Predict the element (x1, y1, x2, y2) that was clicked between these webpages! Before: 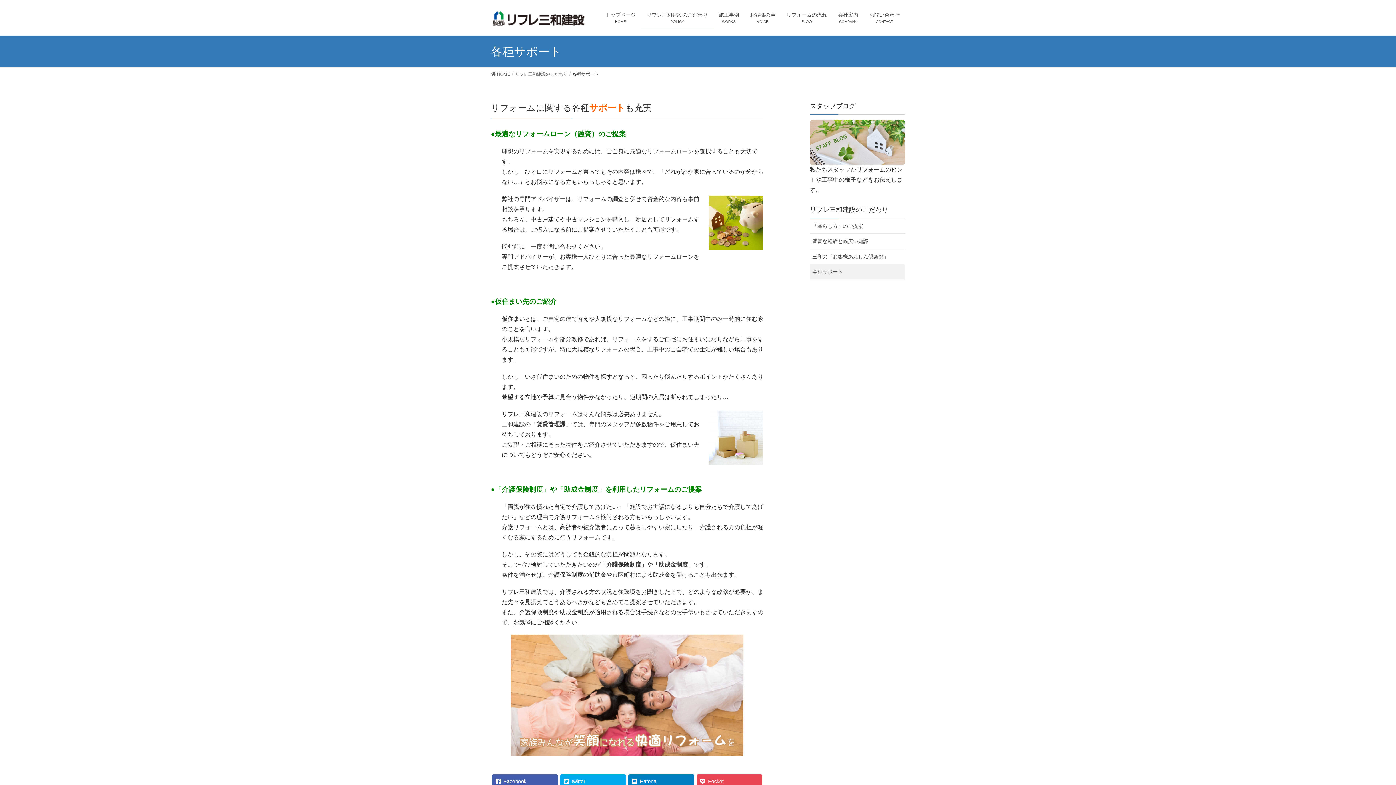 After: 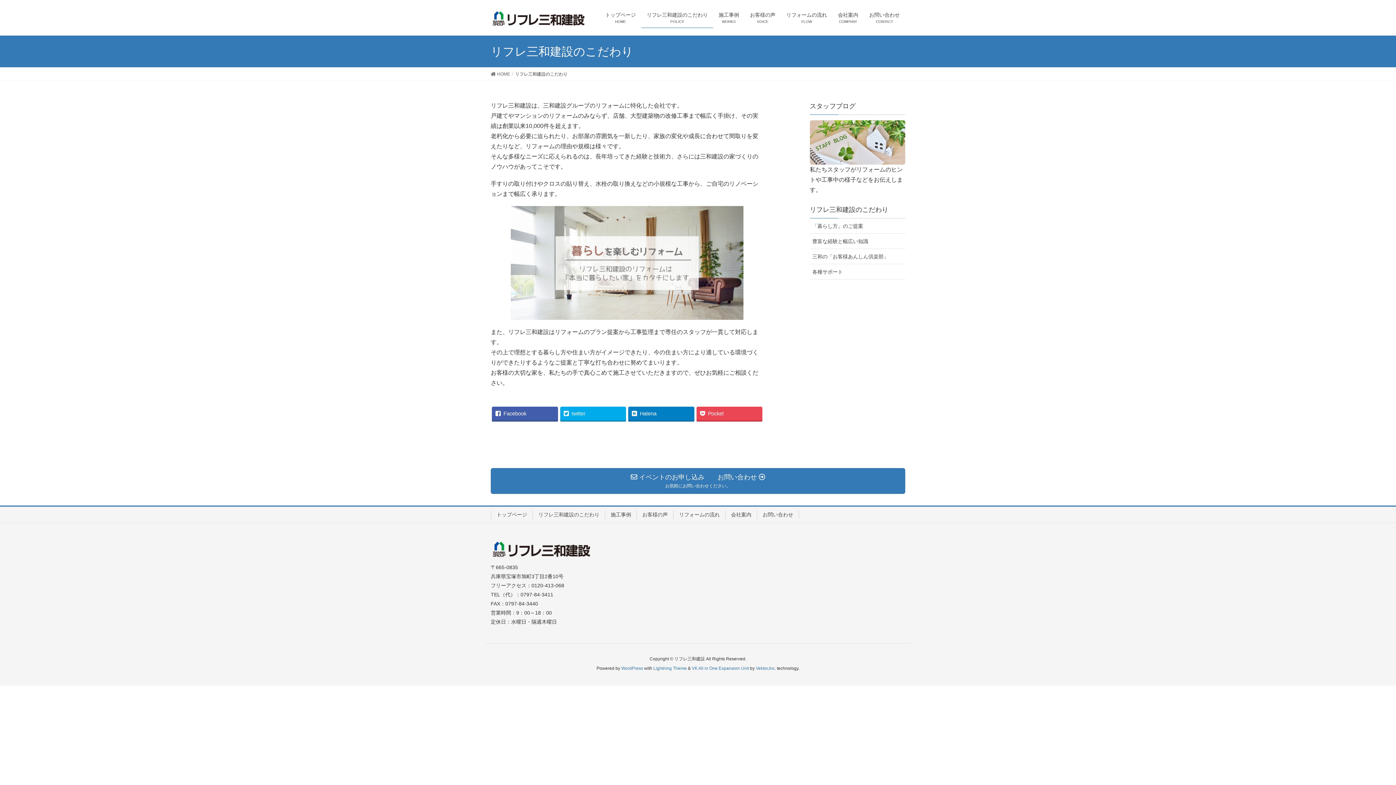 Action: bbox: (515, 70, 567, 77) label: リフレ三和建設のこだわり